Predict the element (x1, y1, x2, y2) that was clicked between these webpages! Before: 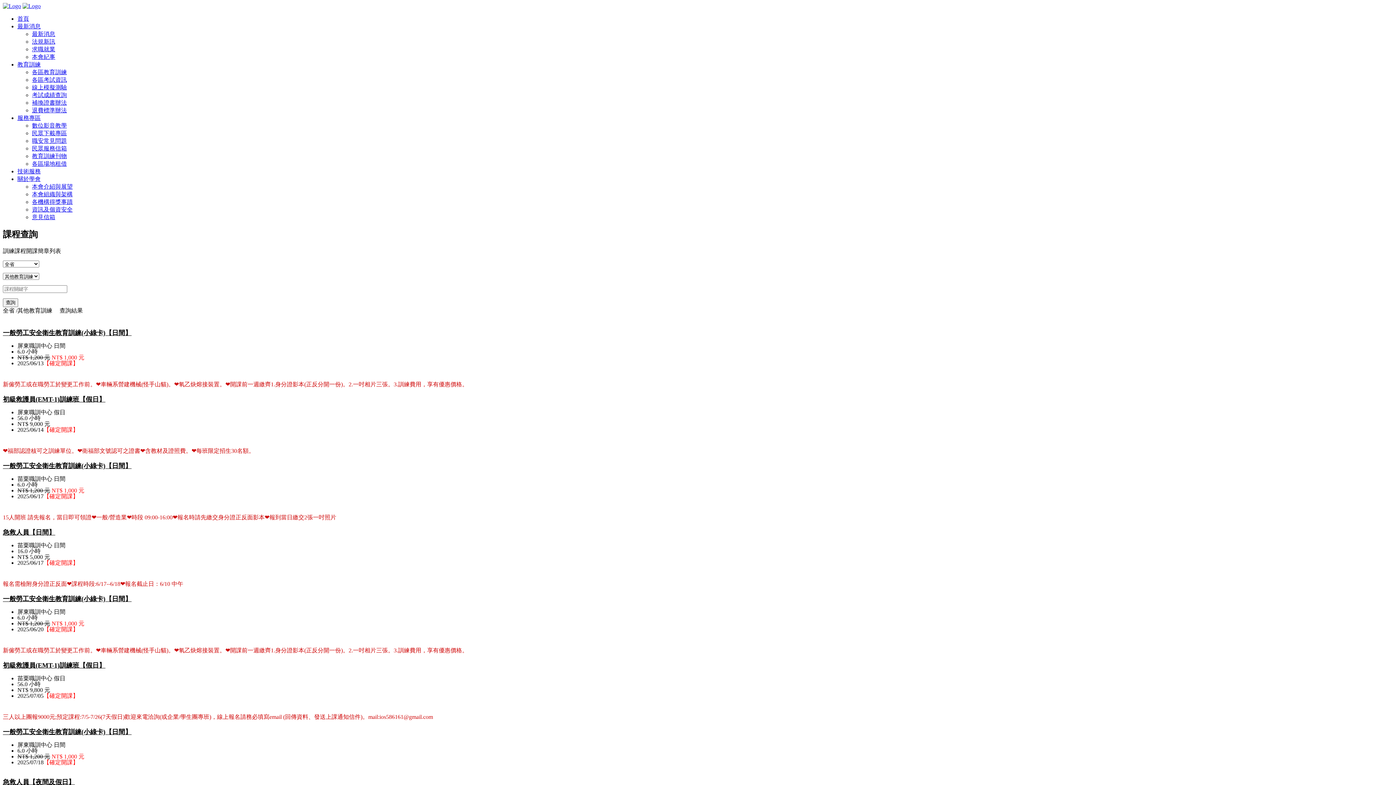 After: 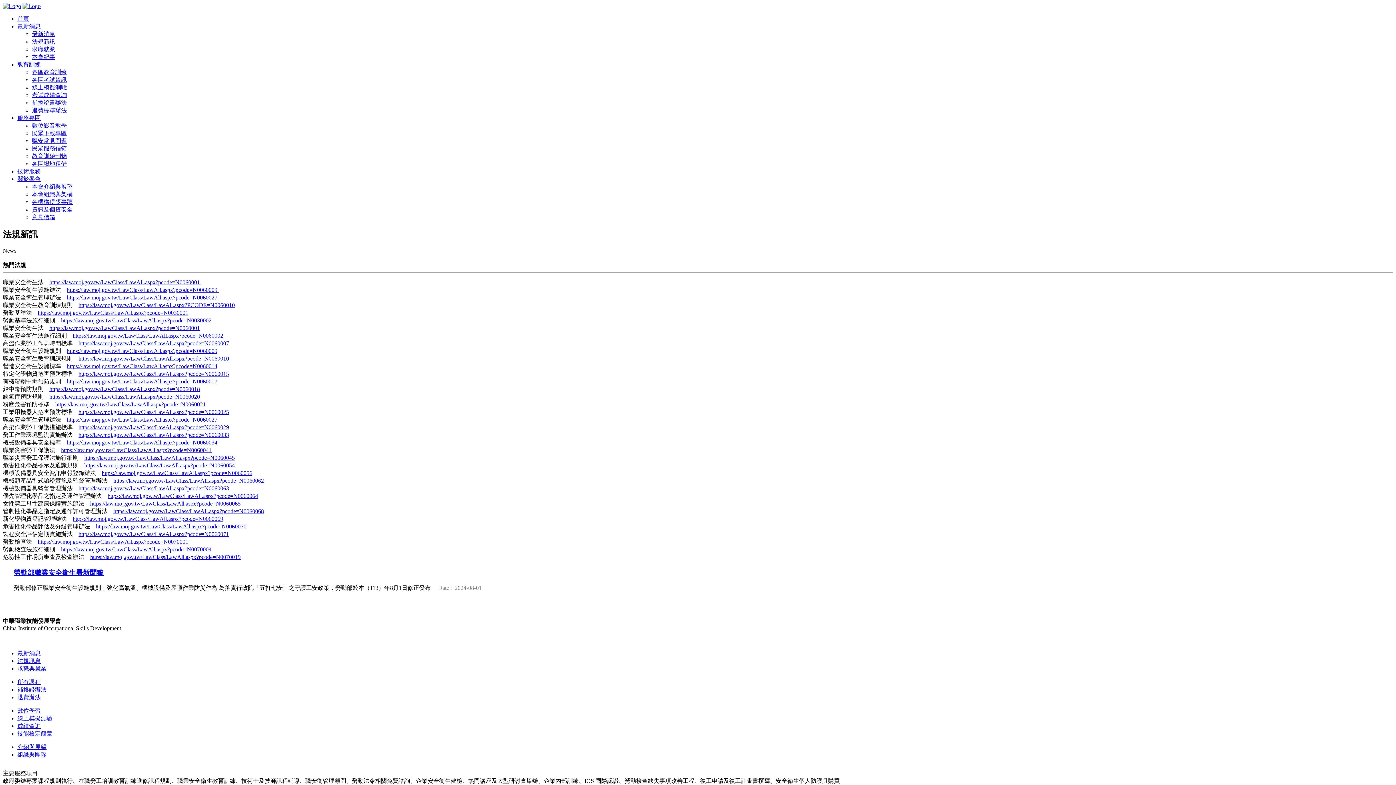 Action: label: 法規新訊 bbox: (32, 38, 1393, 45)